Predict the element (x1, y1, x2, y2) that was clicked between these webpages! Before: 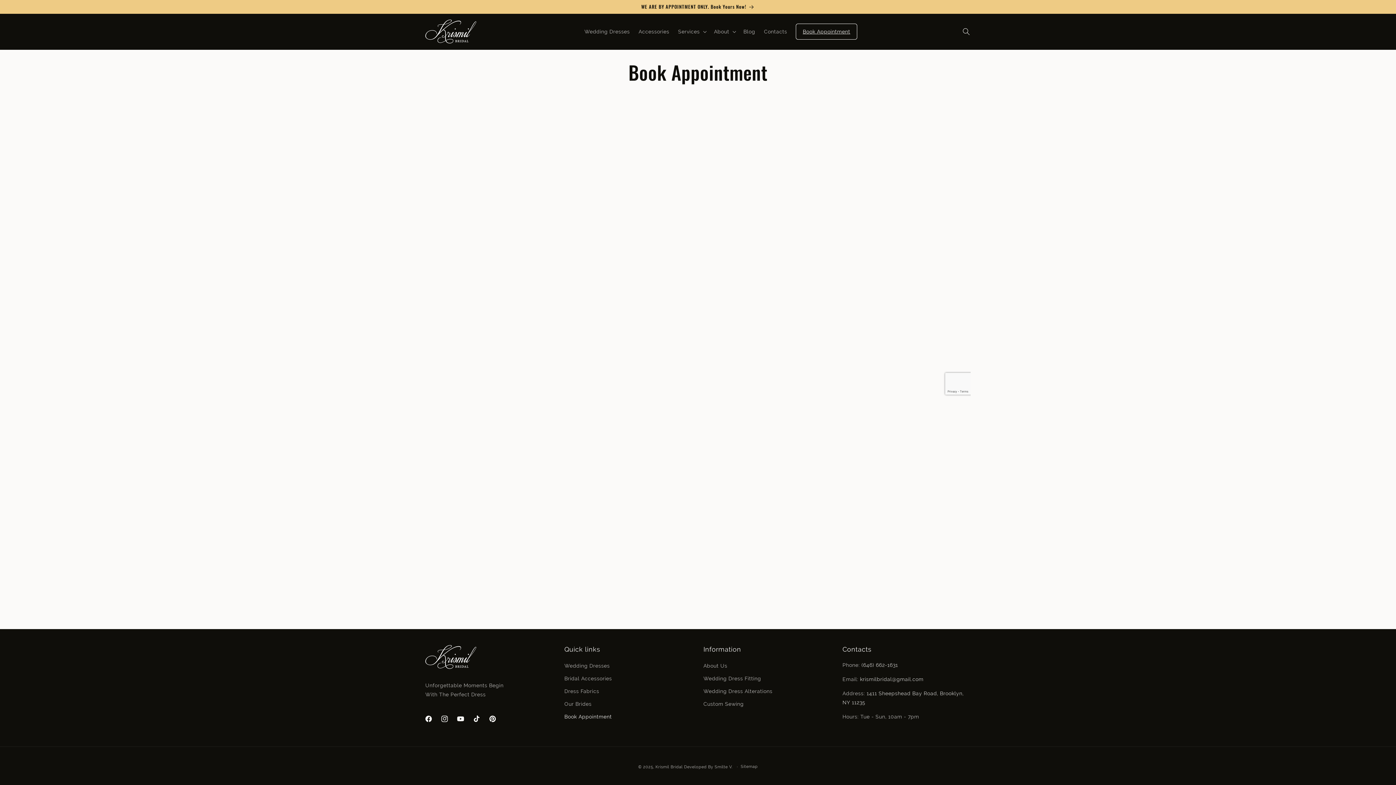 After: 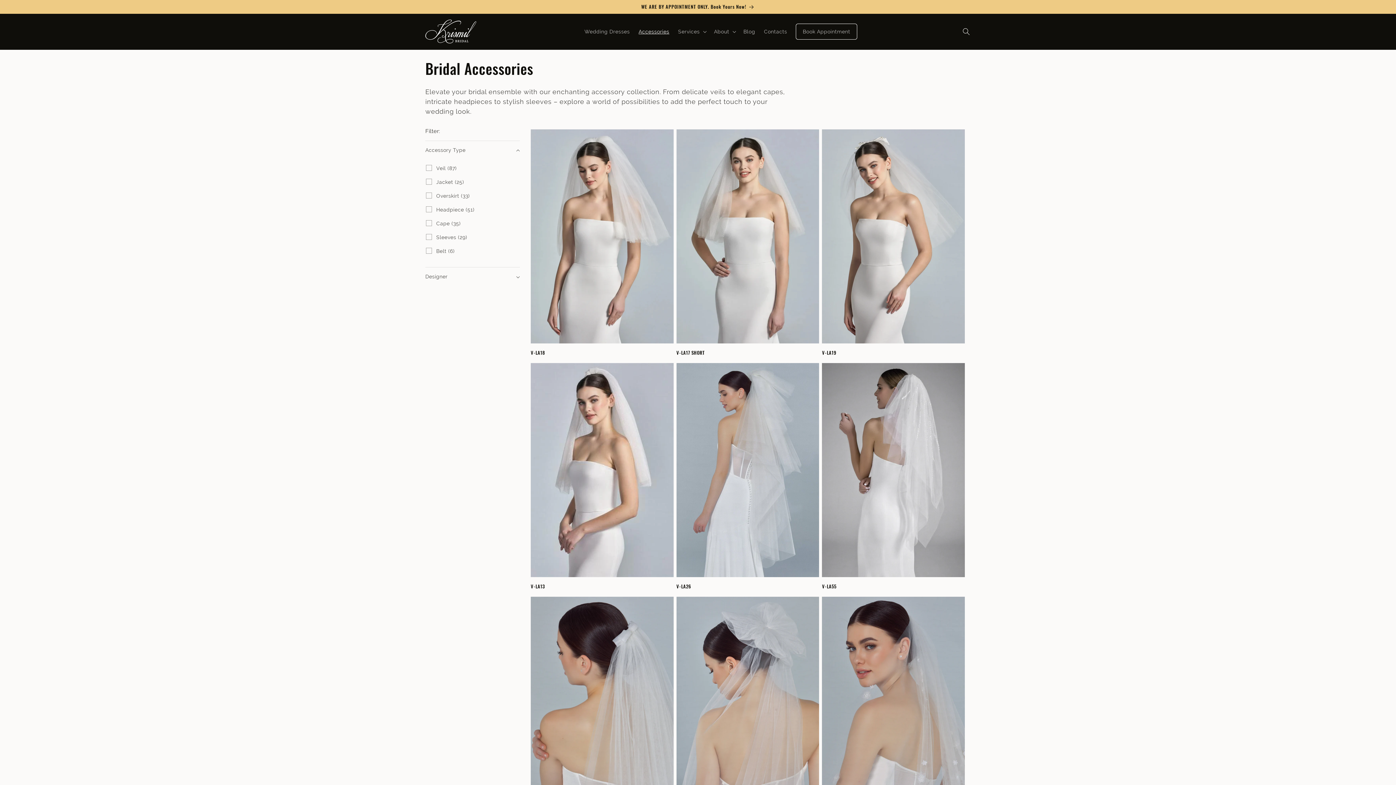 Action: label: Bridal Accessories bbox: (564, 672, 612, 685)